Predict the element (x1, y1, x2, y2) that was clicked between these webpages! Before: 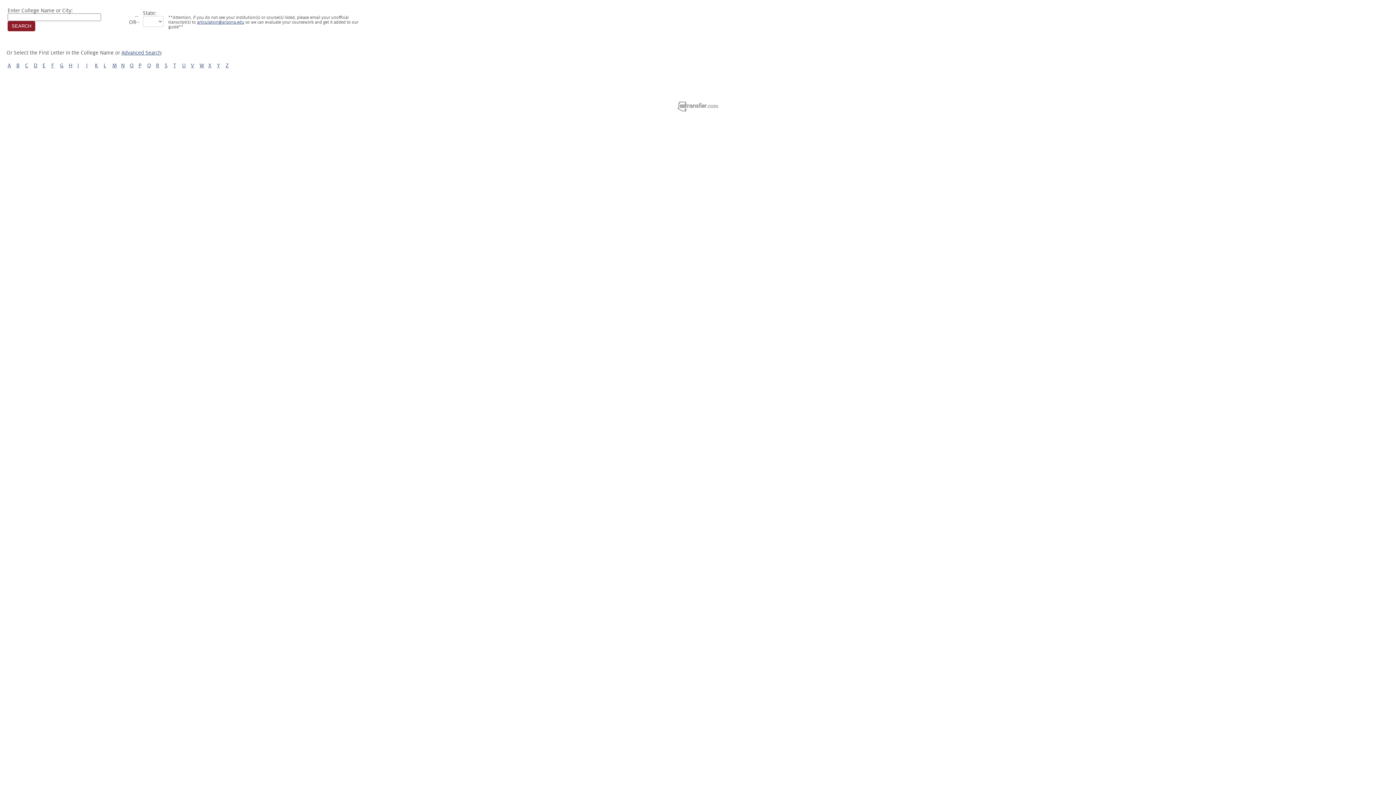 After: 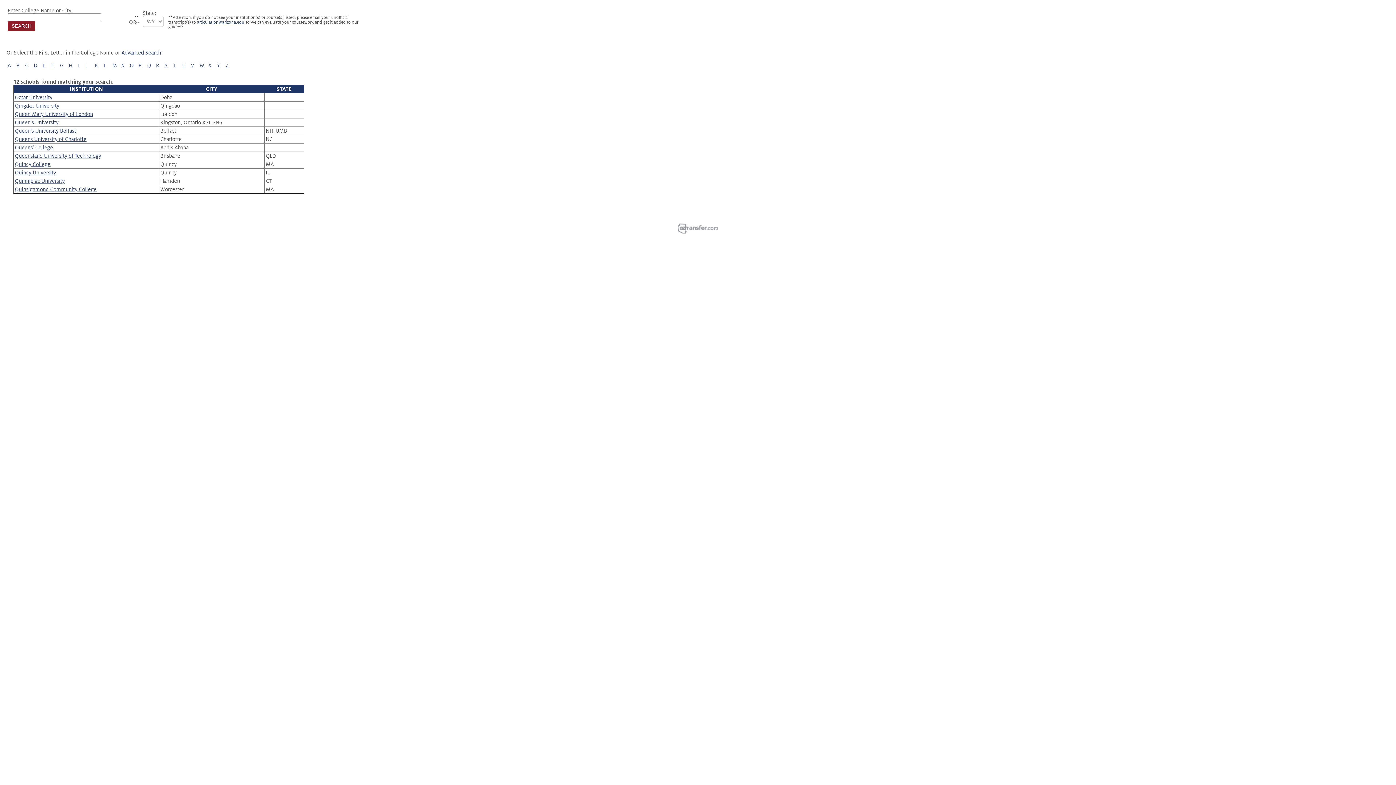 Action: bbox: (147, 62, 151, 68) label: Q